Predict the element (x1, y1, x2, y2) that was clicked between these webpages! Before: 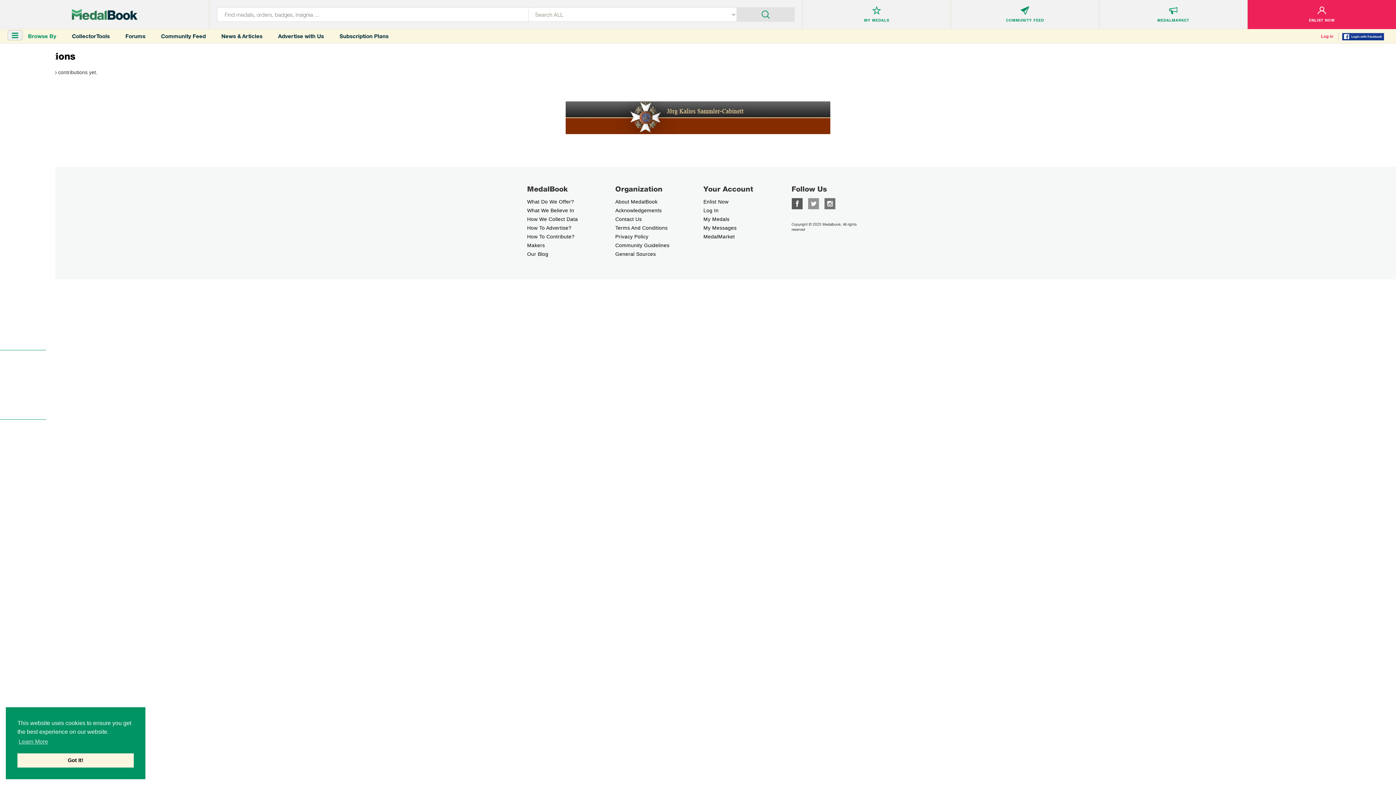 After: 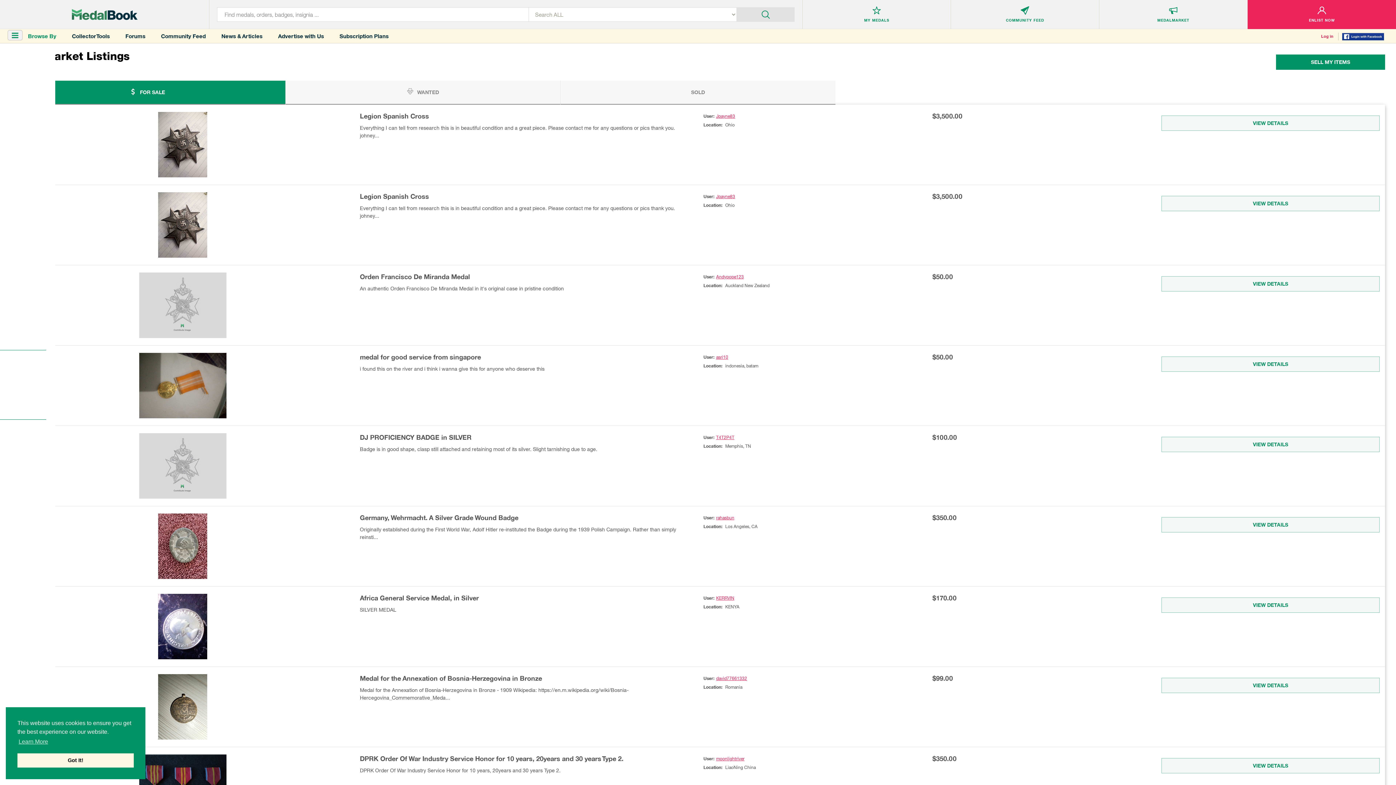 Action: bbox: (703, 233, 735, 239) label: MedalMarket